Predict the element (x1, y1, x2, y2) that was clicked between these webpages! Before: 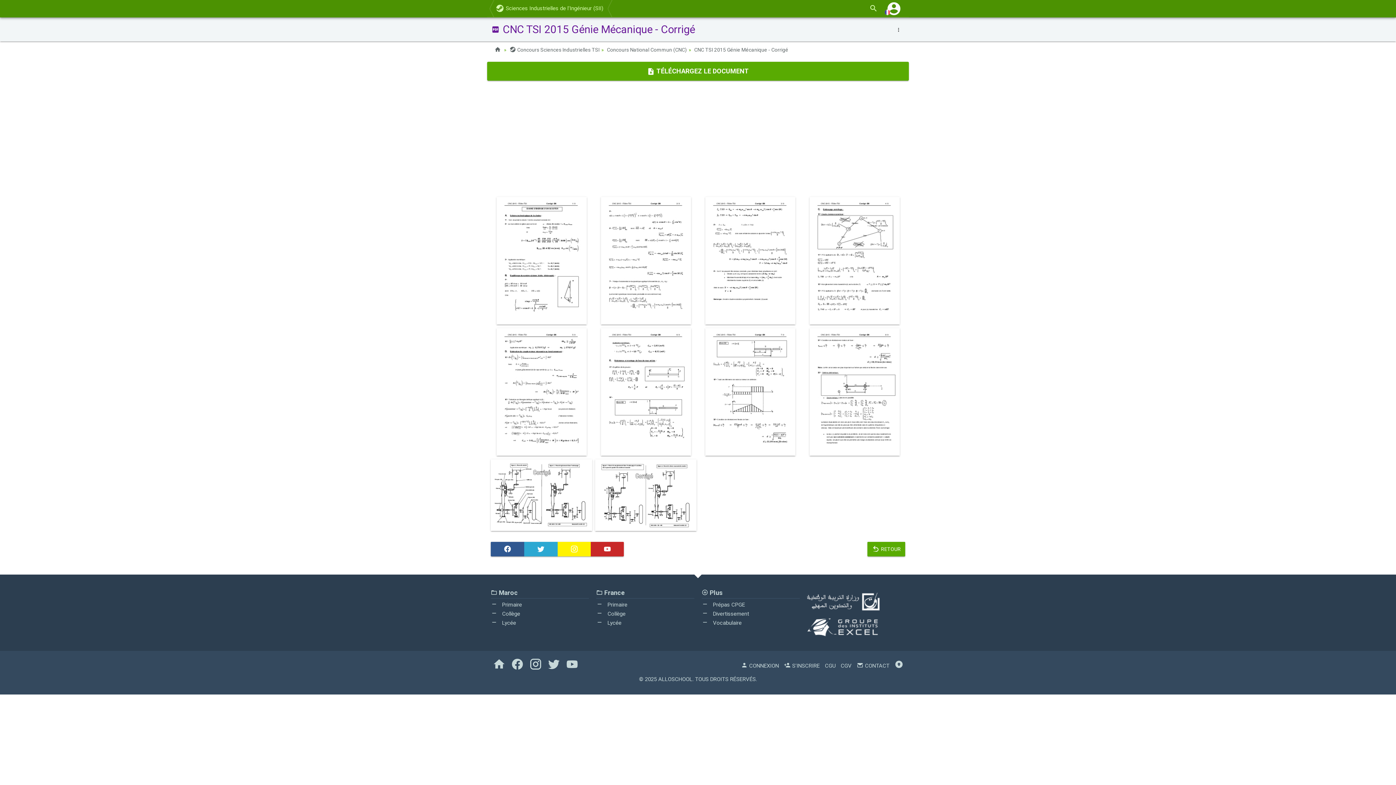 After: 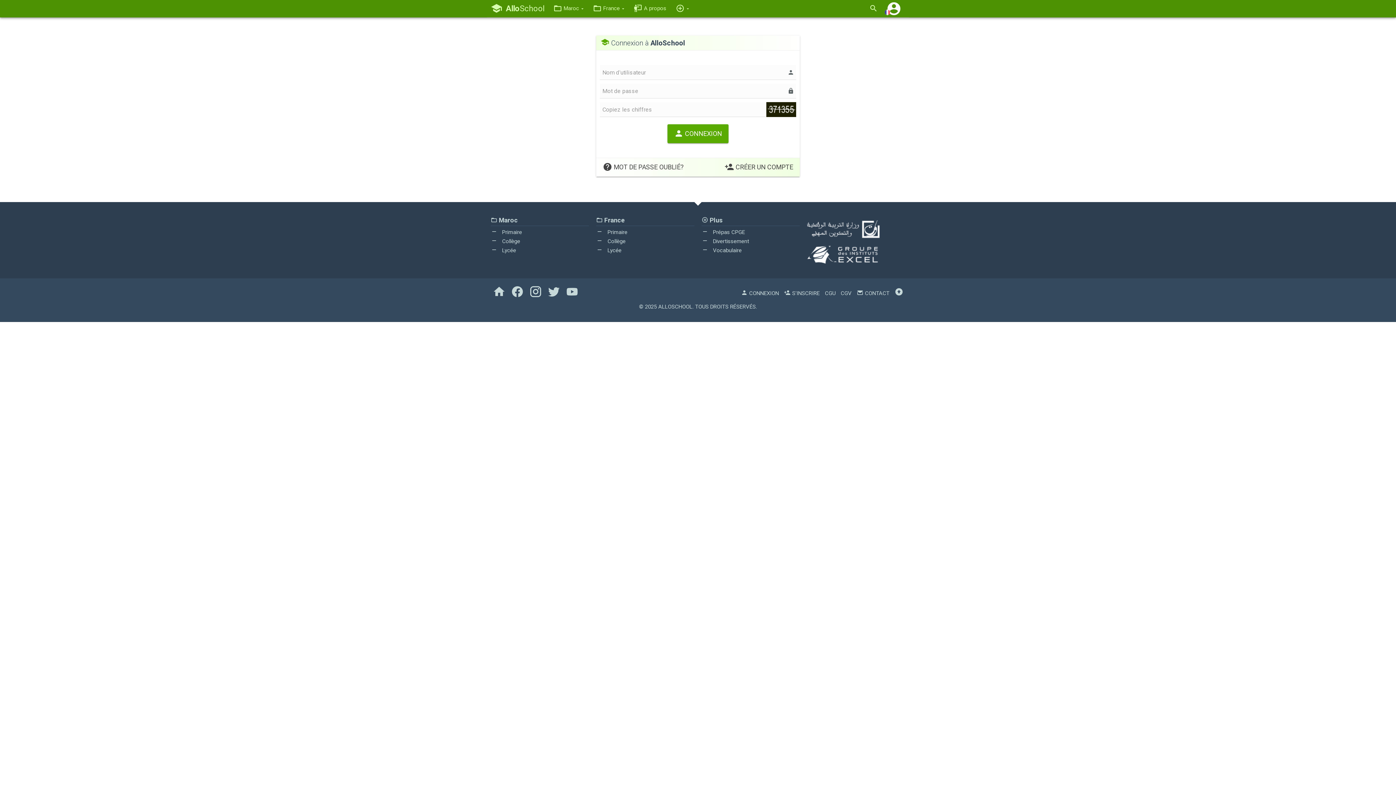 Action: label:  CONNEXION bbox: (741, 662, 779, 669)